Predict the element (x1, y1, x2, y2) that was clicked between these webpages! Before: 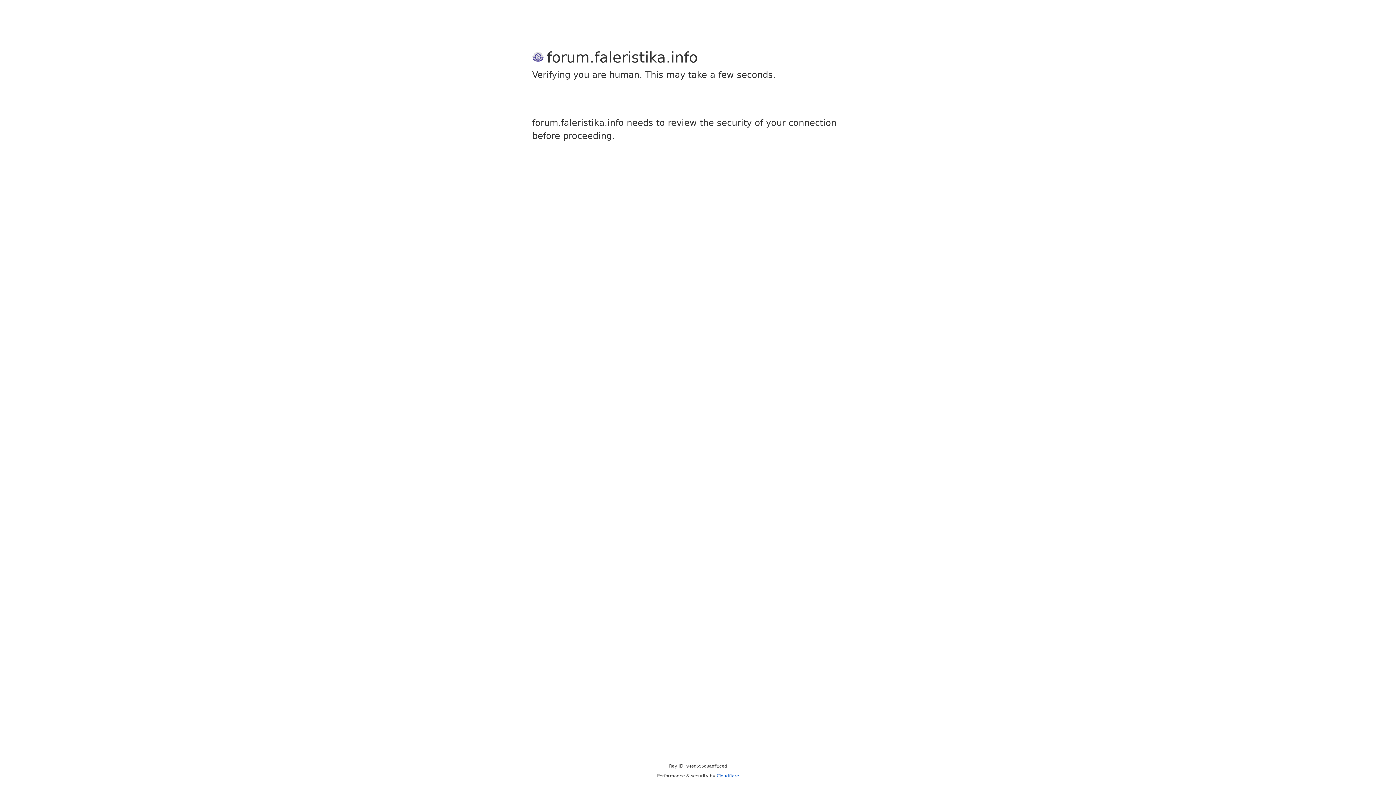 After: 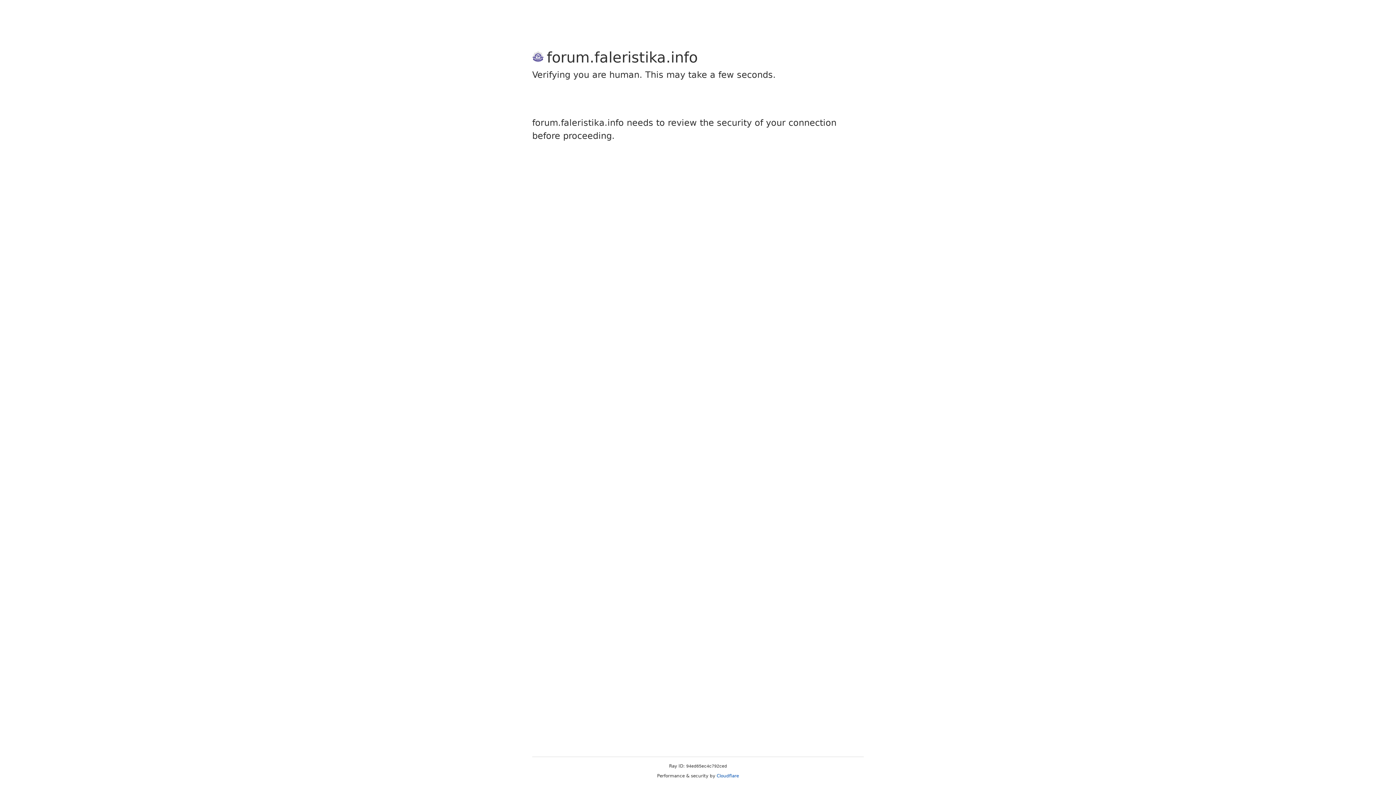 Action: bbox: (716, 773, 739, 778) label: Cloudflare